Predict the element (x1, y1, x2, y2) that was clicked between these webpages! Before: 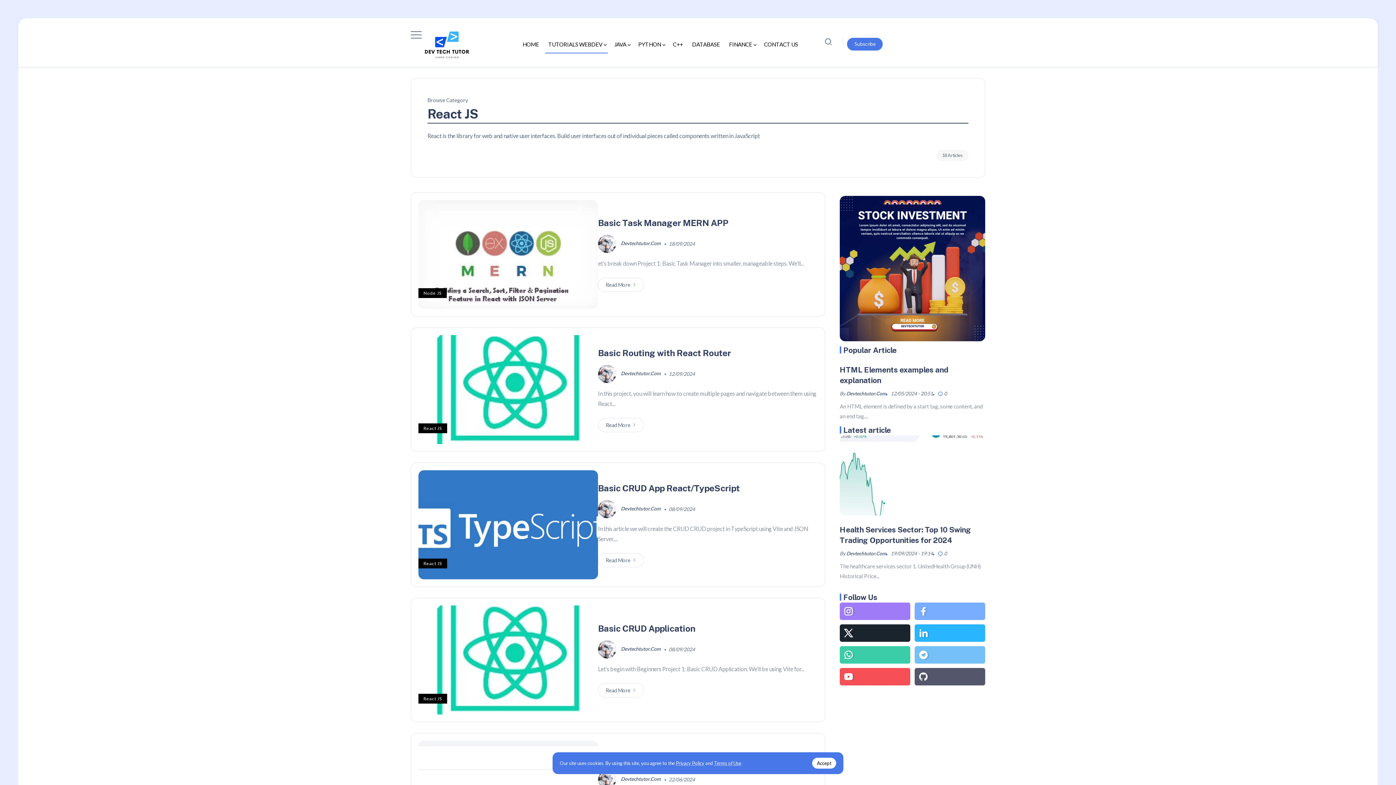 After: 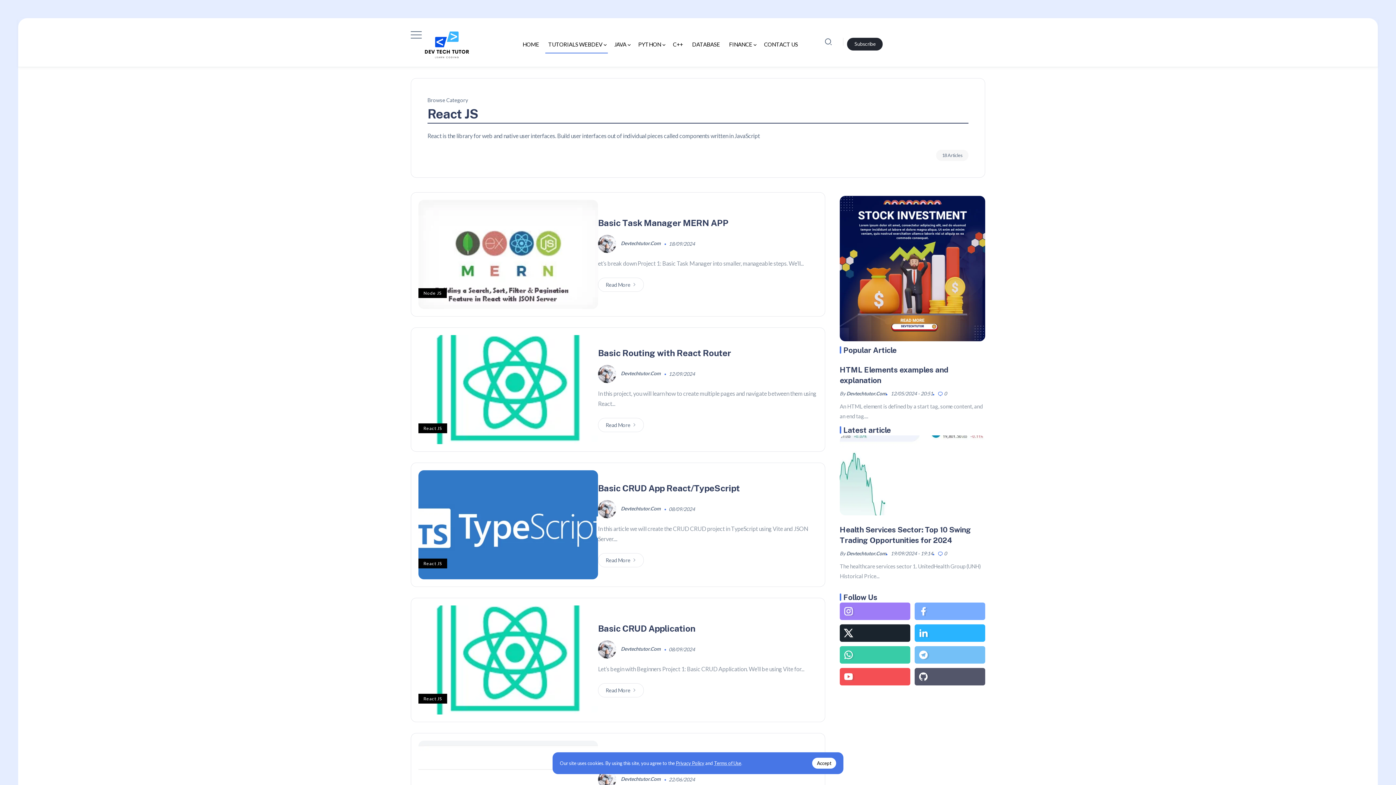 Action: label: Subscribe bbox: (847, 37, 883, 50)